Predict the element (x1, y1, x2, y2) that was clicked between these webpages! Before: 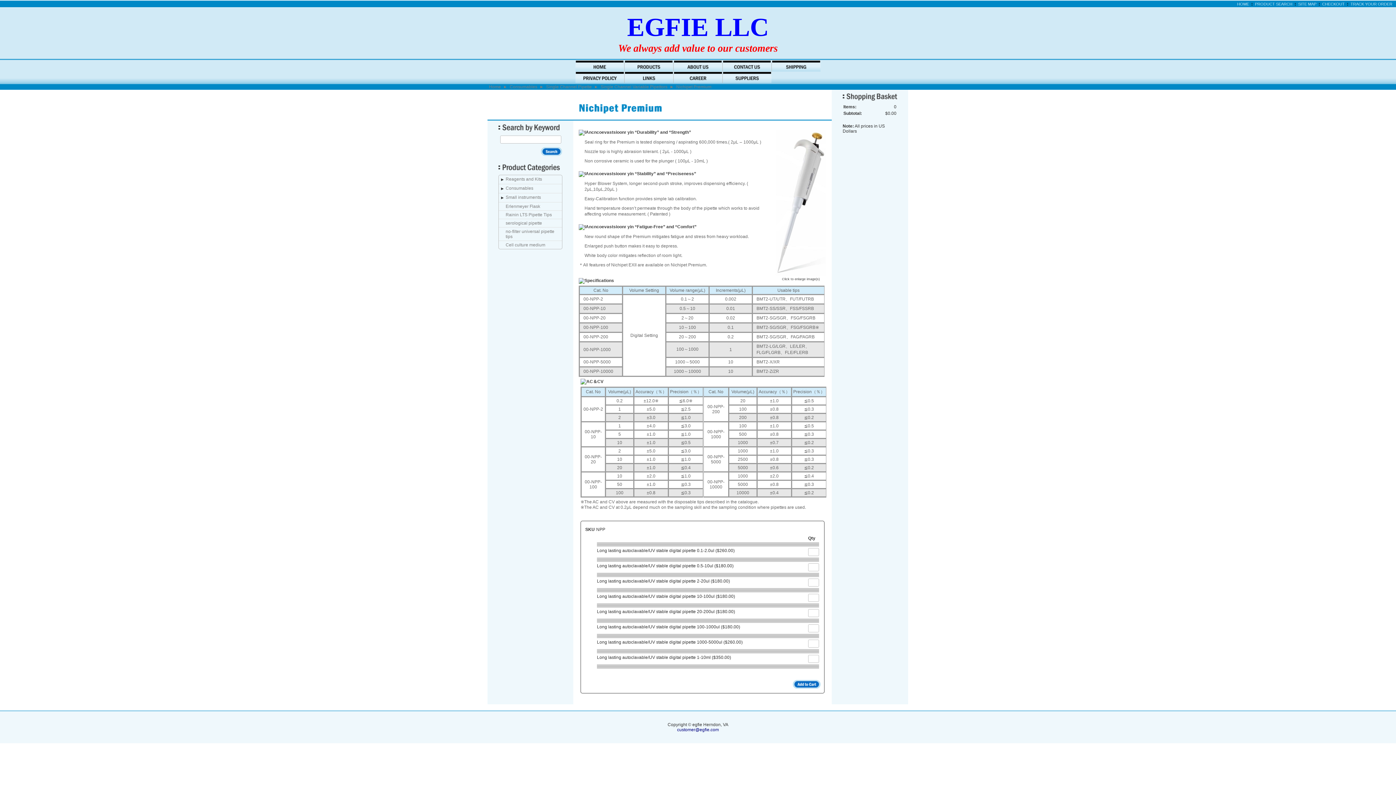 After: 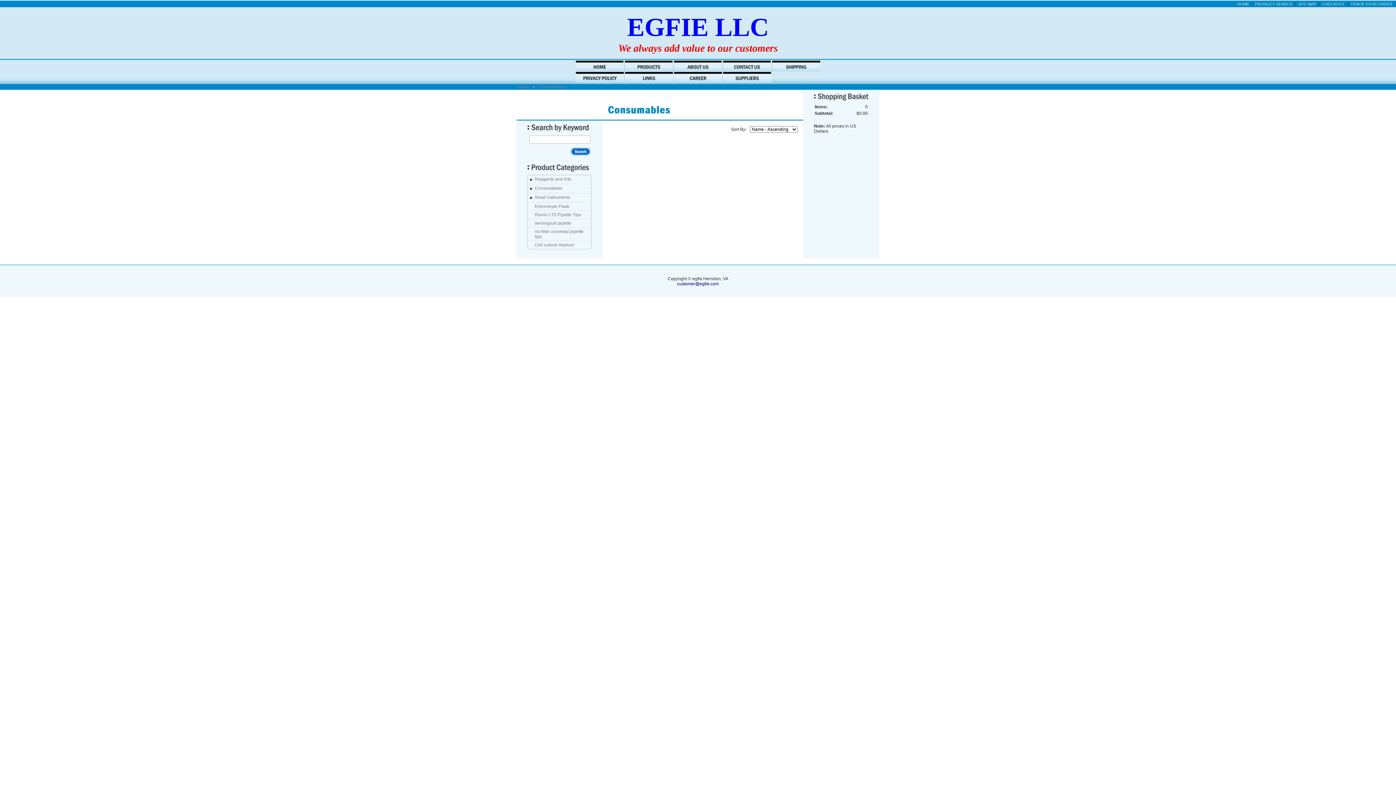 Action: label: Consumables bbox: (505, 185, 533, 190)